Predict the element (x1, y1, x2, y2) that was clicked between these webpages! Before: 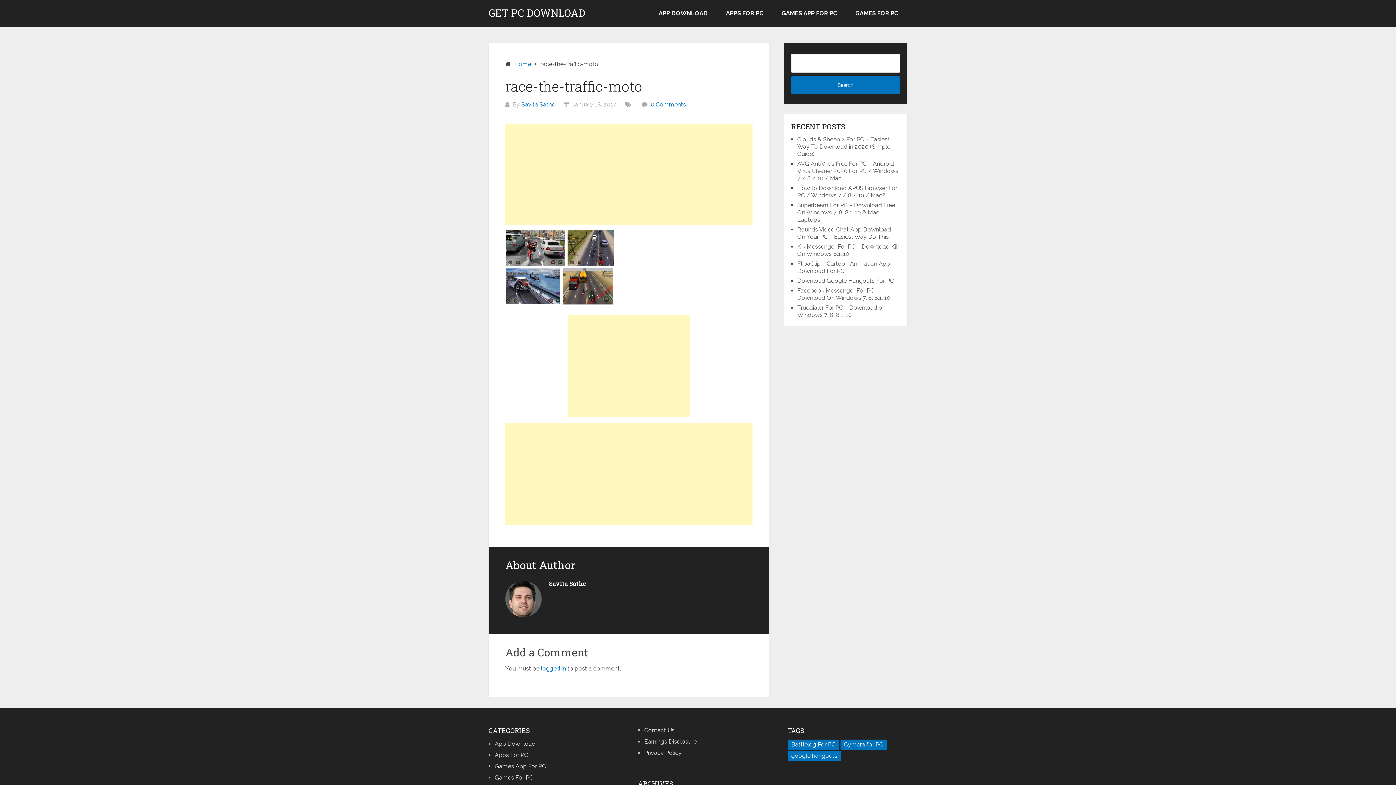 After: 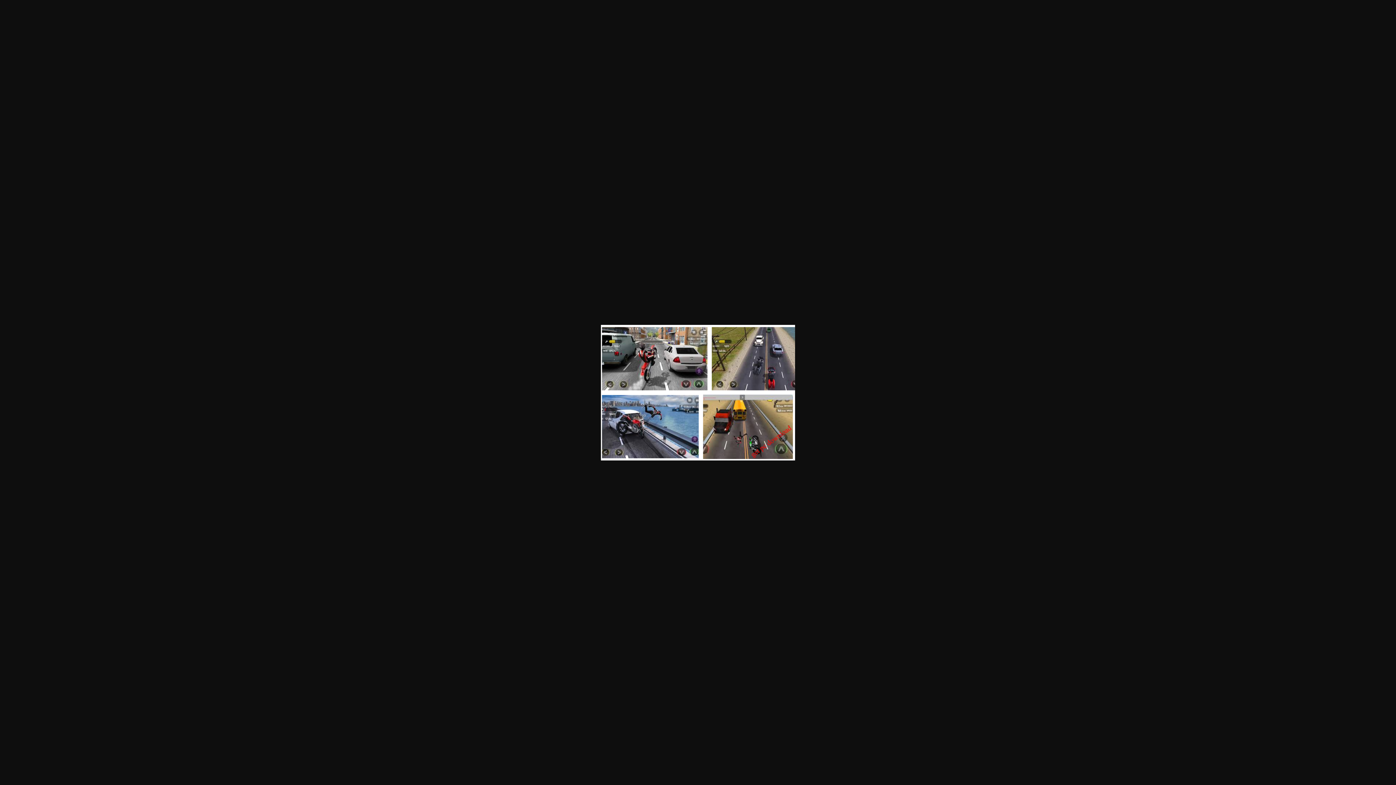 Action: bbox: (505, 299, 614, 306)